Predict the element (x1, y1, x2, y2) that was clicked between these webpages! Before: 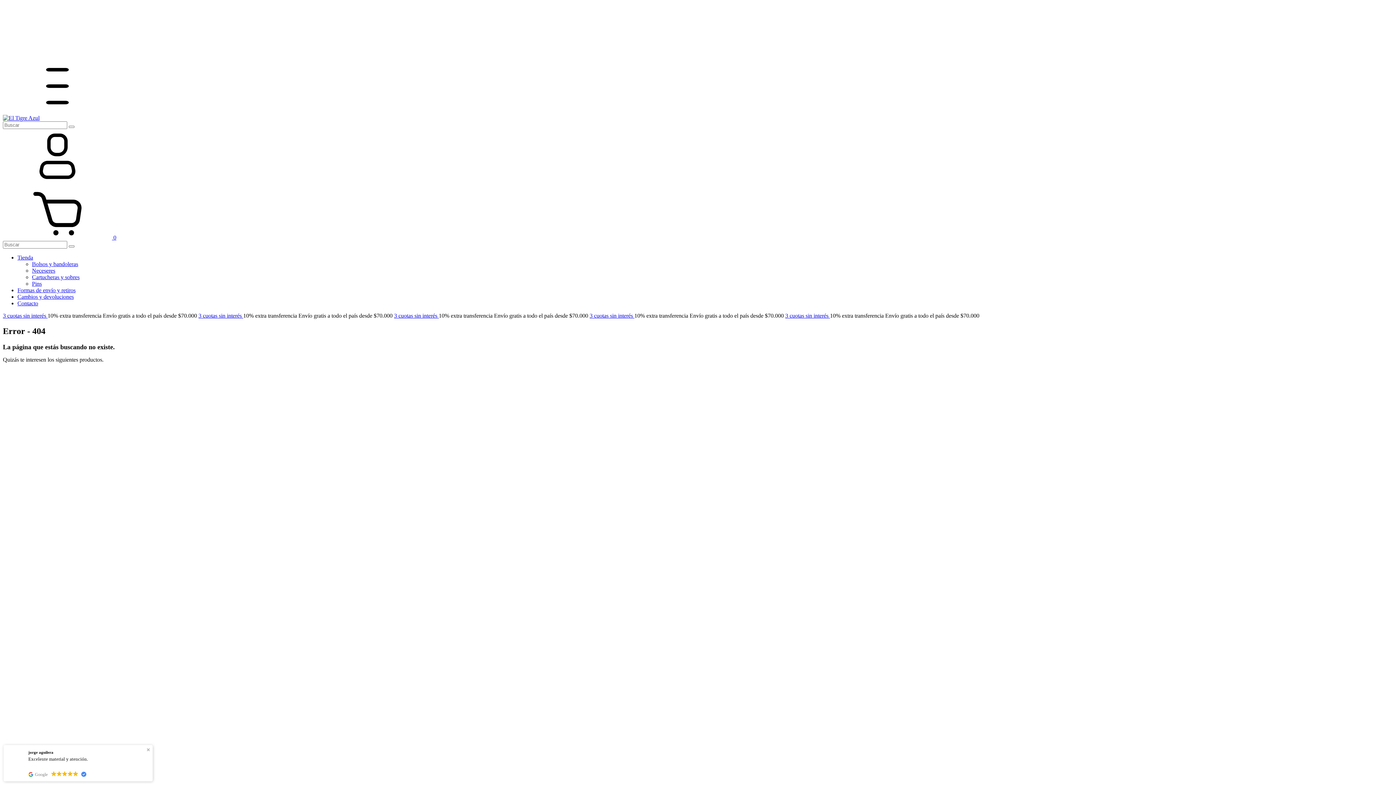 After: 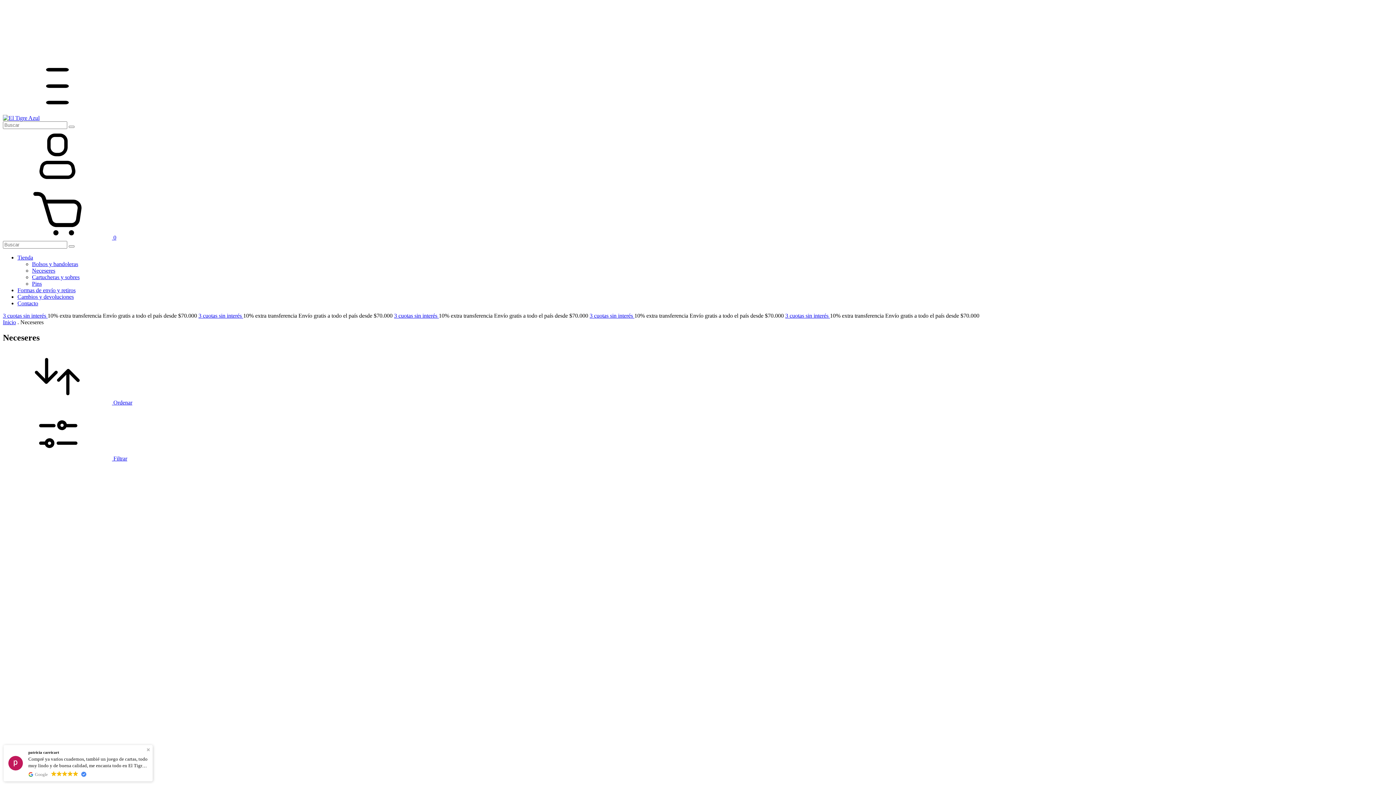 Action: bbox: (32, 267, 55, 273) label: Neceseres